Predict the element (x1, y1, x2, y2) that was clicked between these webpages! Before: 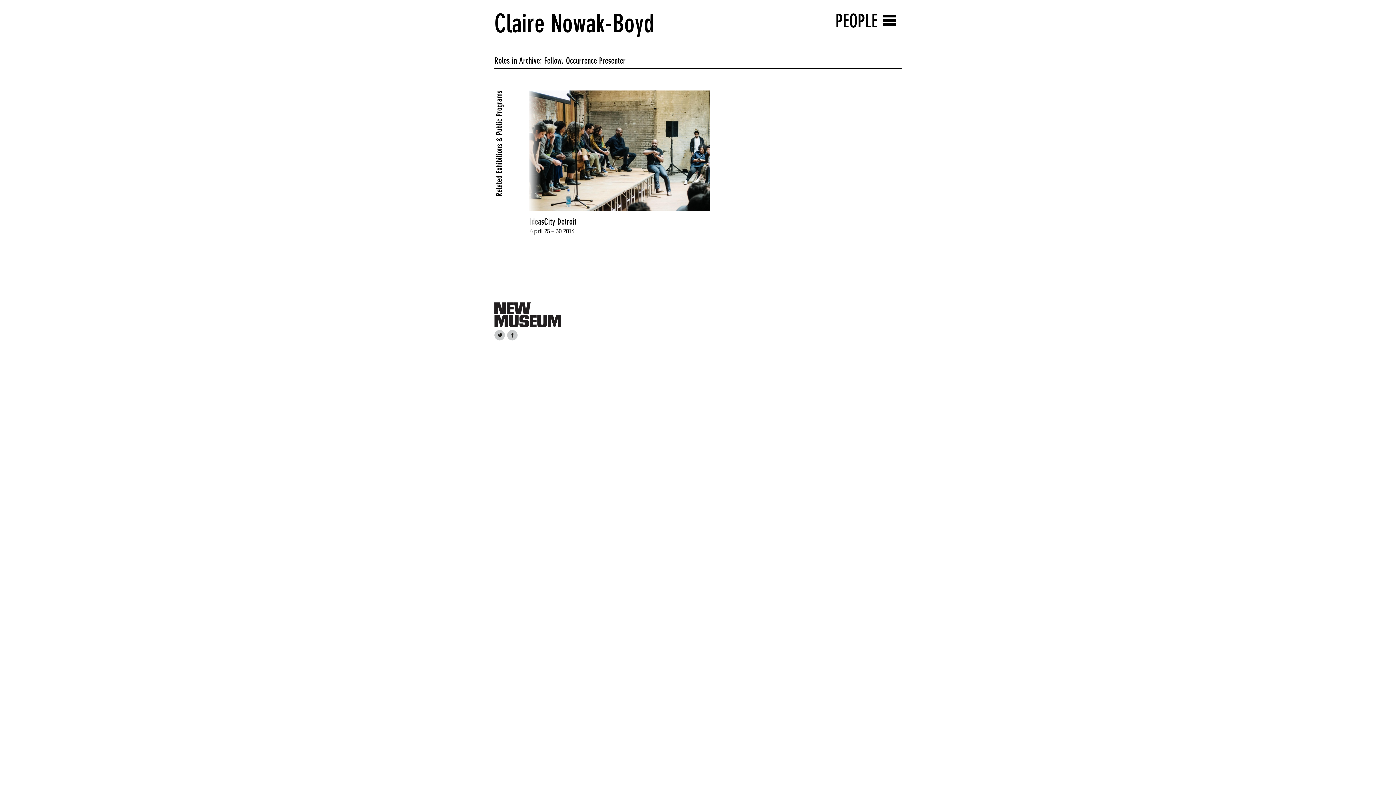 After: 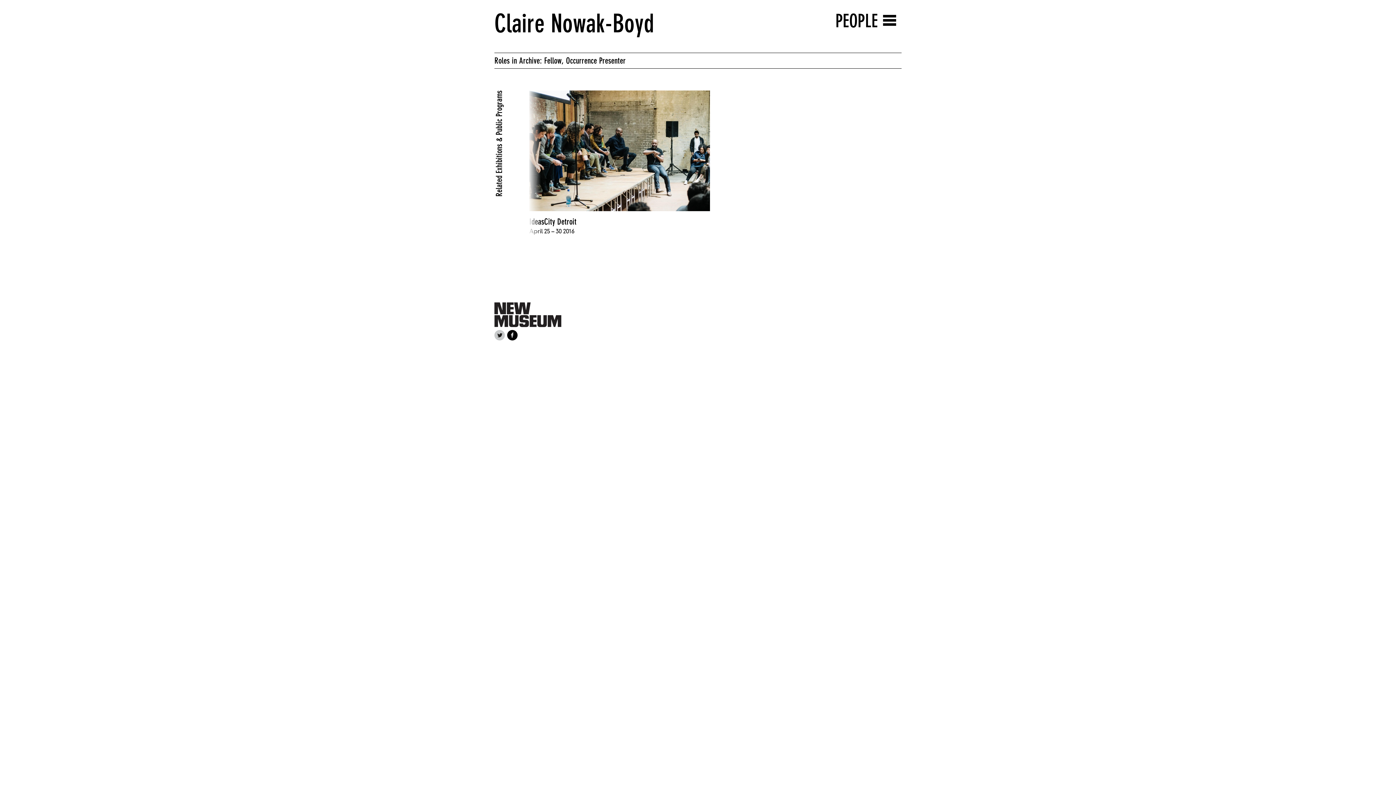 Action: bbox: (507, 332, 517, 342)